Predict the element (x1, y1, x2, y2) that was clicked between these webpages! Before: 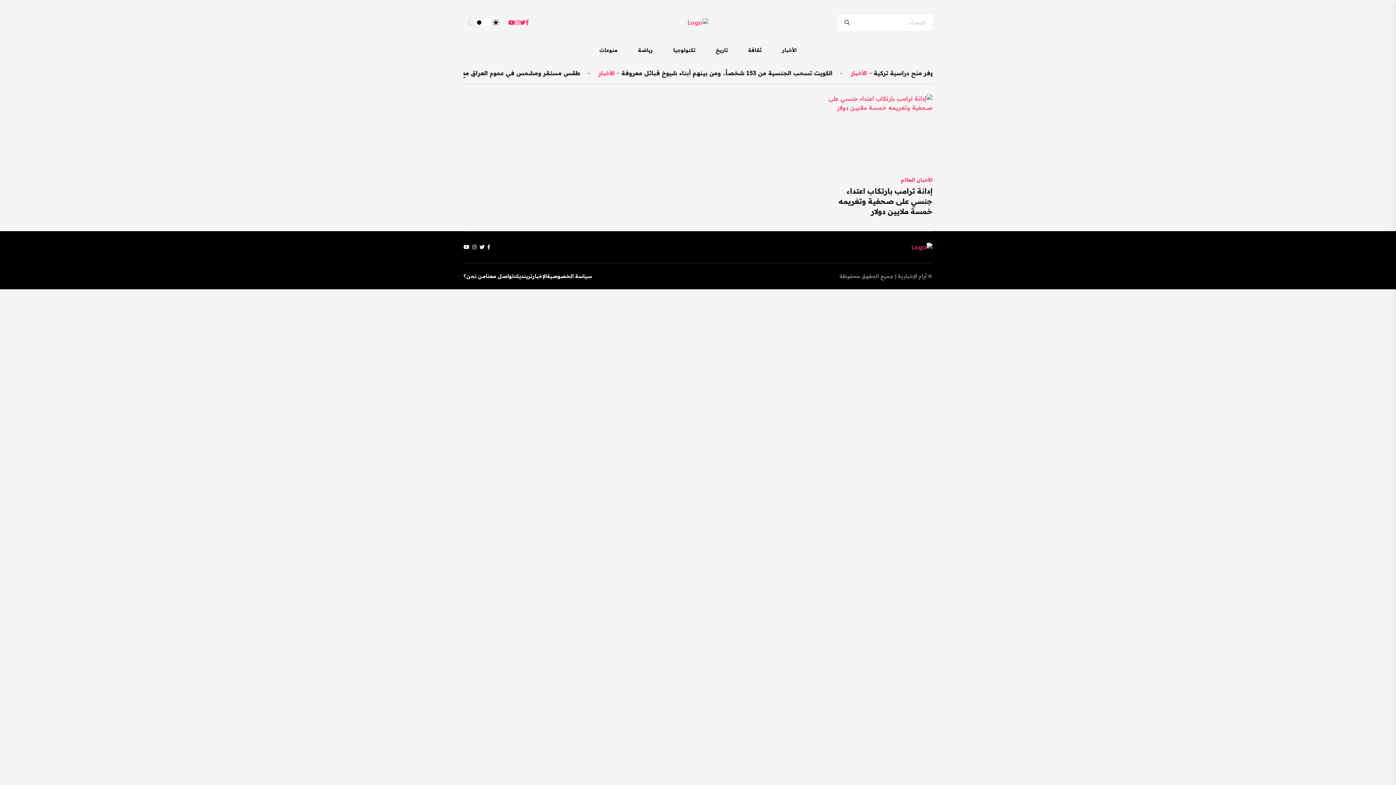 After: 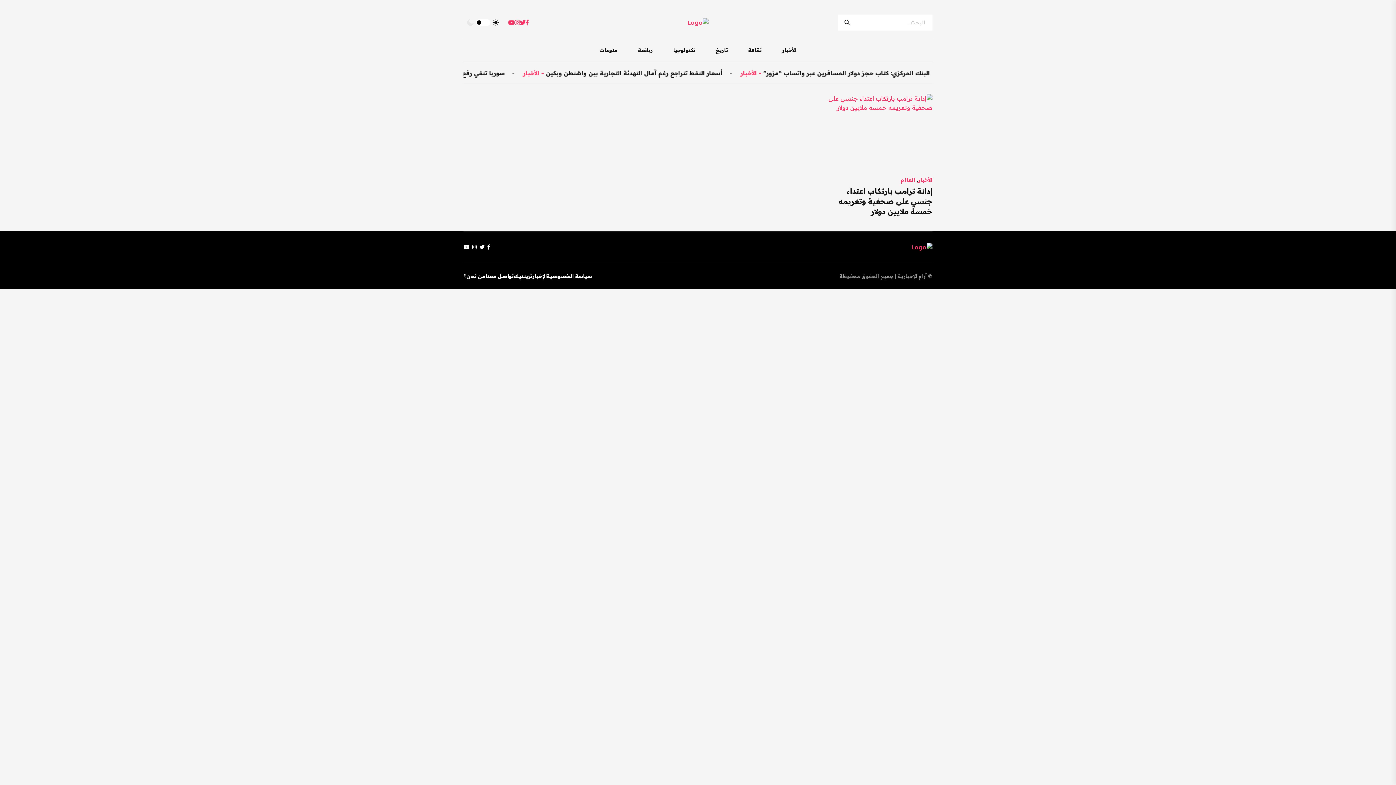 Action: bbox: (520, 18, 525, 26)